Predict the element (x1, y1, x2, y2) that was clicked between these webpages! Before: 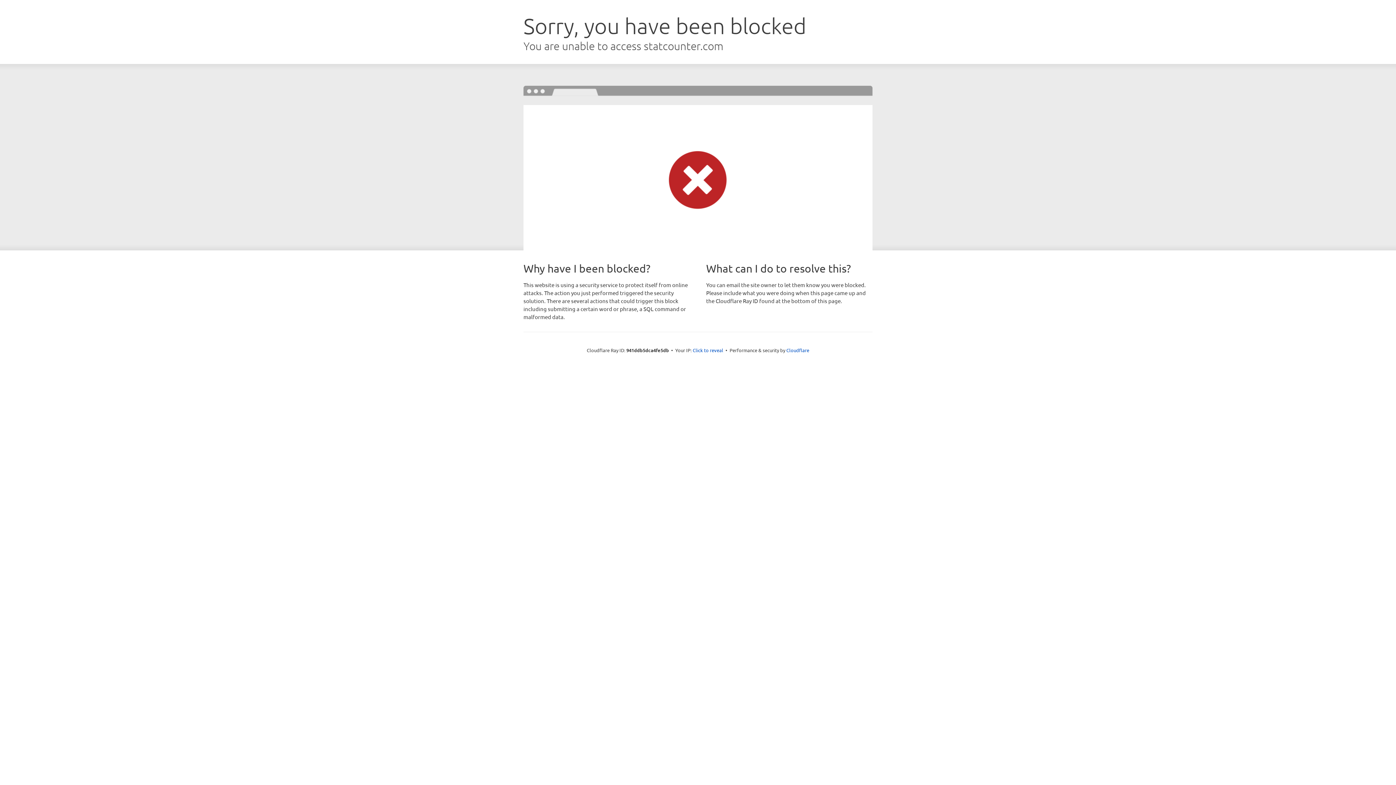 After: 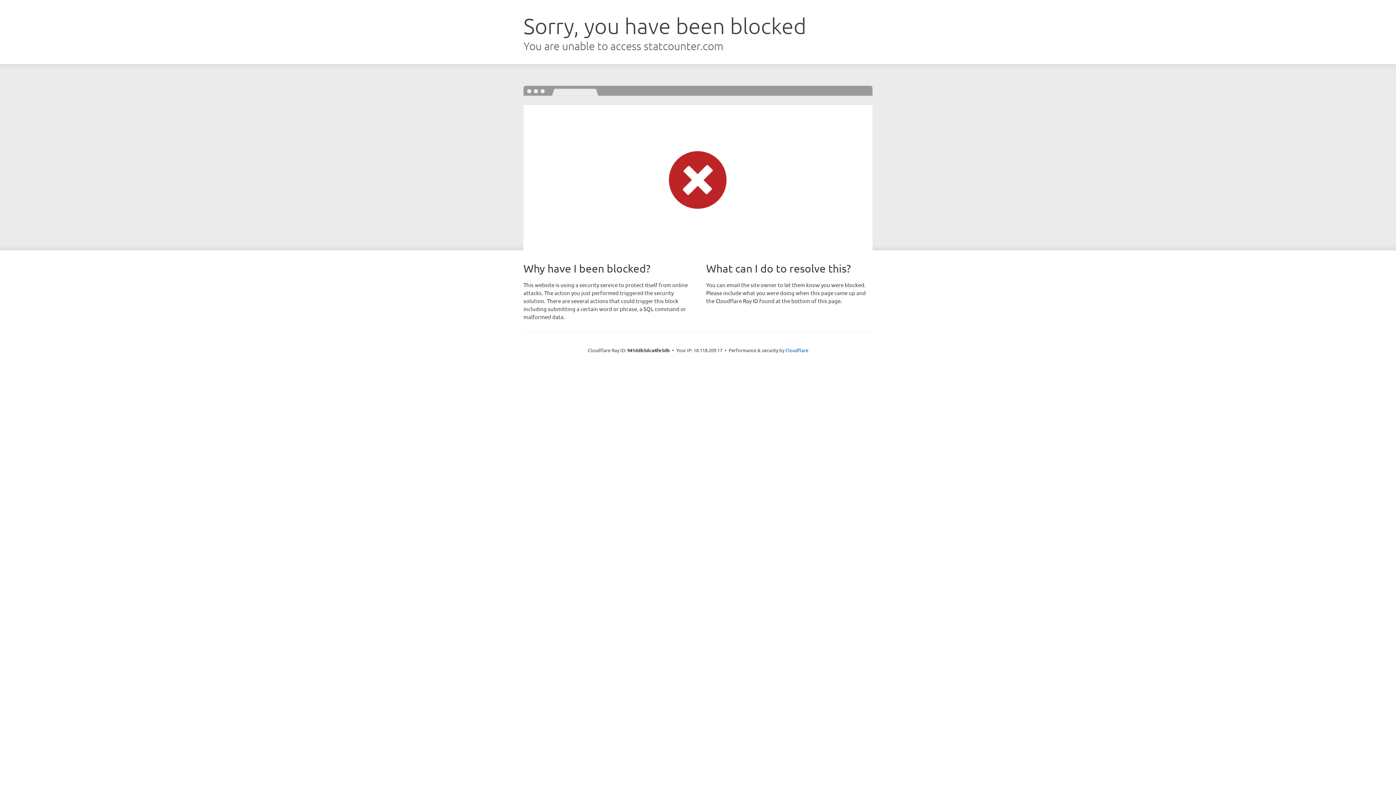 Action: label: Click to reveal bbox: (692, 346, 723, 353)